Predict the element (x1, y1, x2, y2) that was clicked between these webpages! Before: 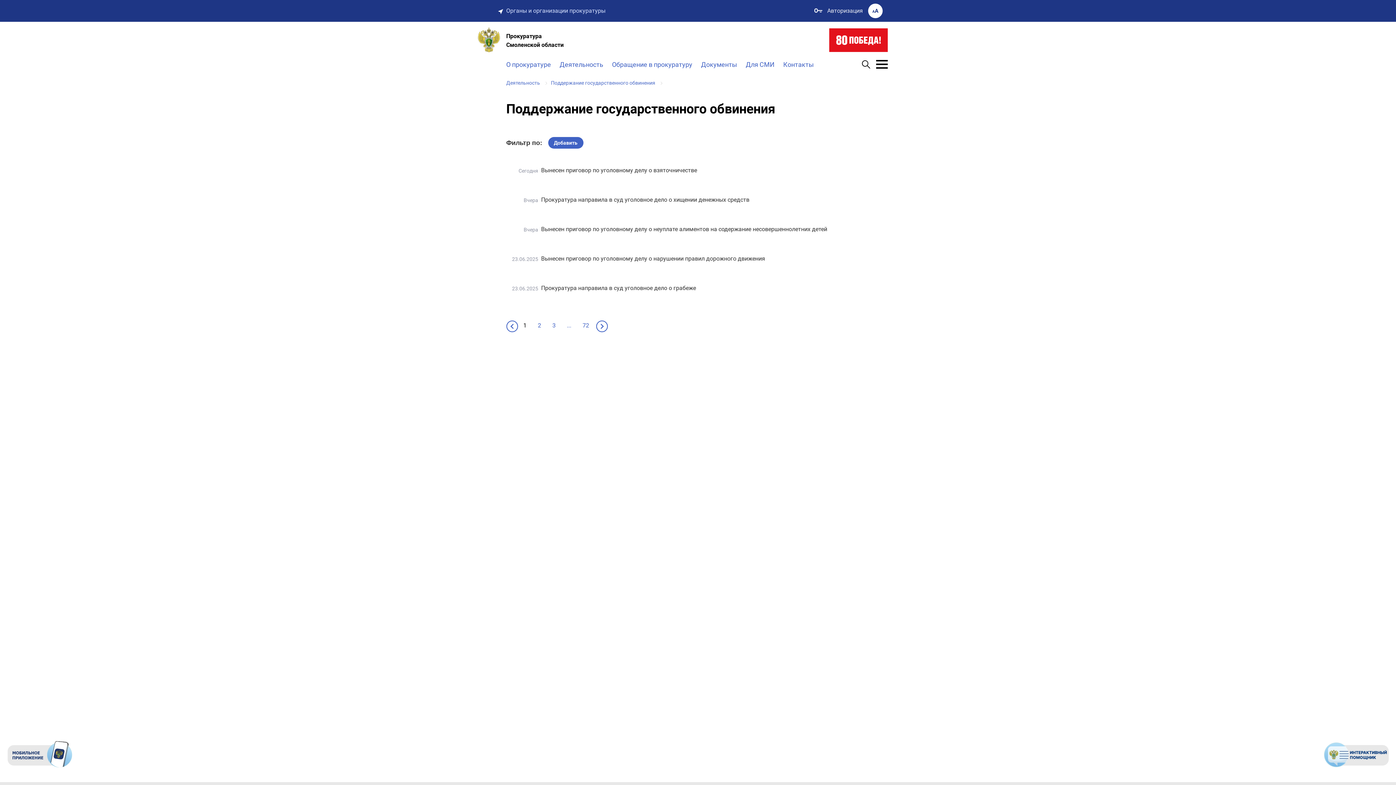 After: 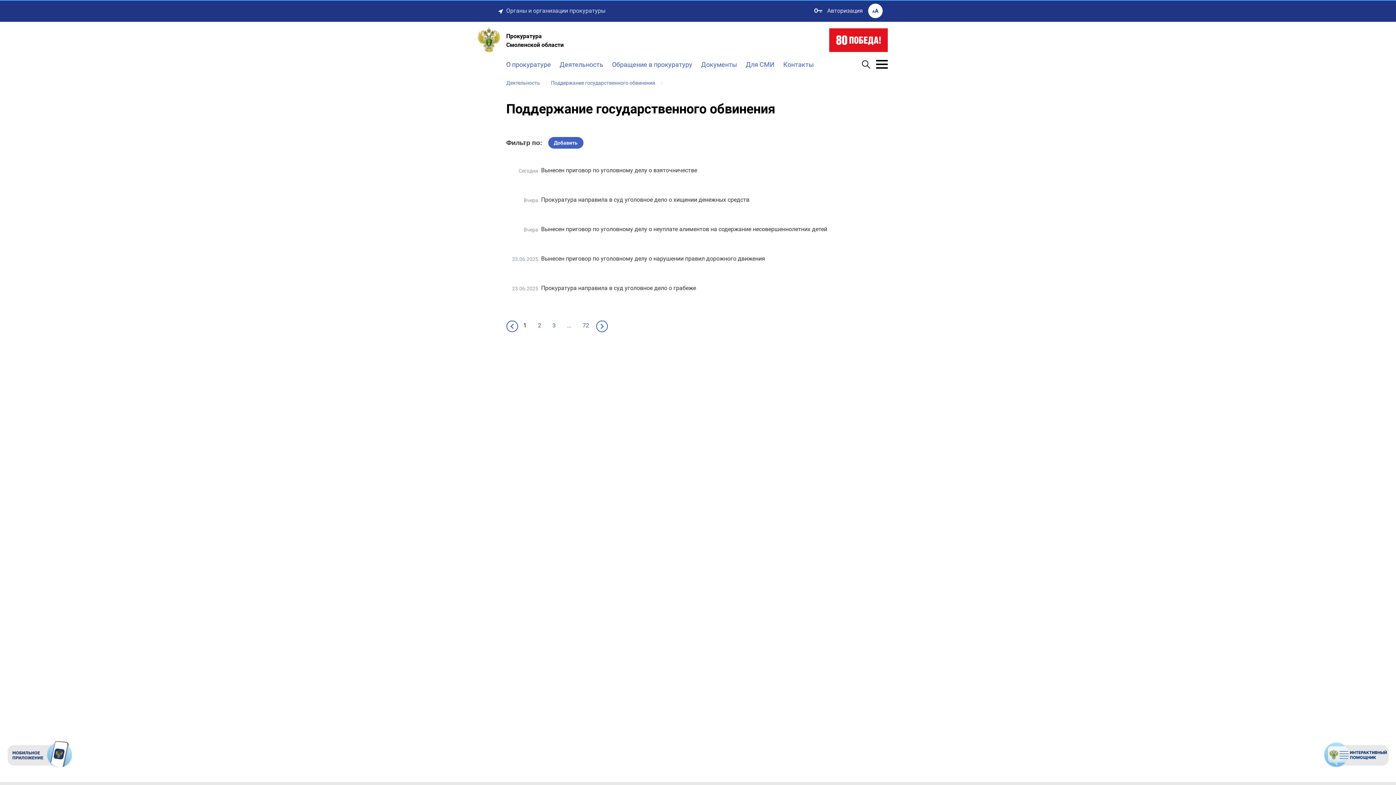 Action: label: Прокуратура
Смоленской области bbox: (506, 27, 771, 53)